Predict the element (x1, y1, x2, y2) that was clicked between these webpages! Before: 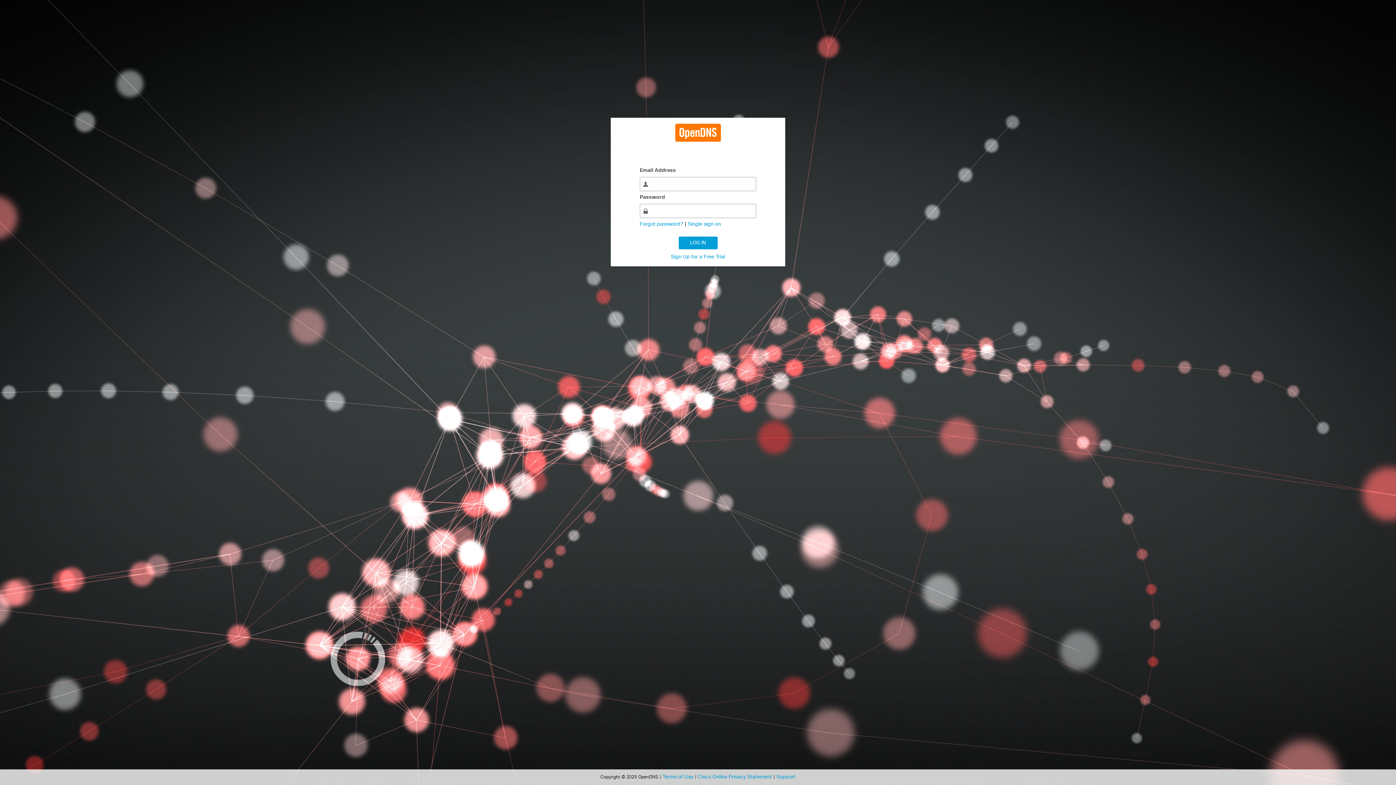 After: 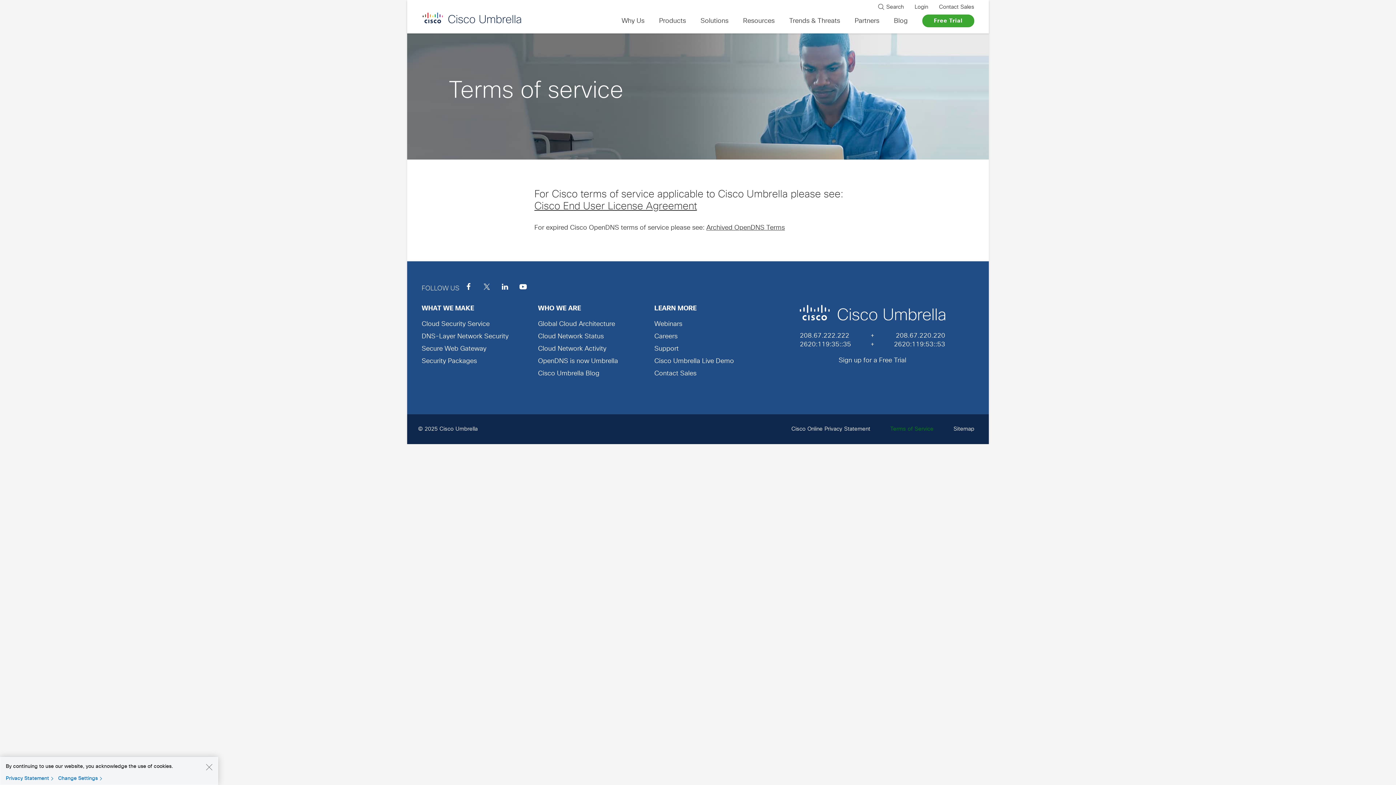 Action: label: Terms of Use  bbox: (662, 774, 695, 780)